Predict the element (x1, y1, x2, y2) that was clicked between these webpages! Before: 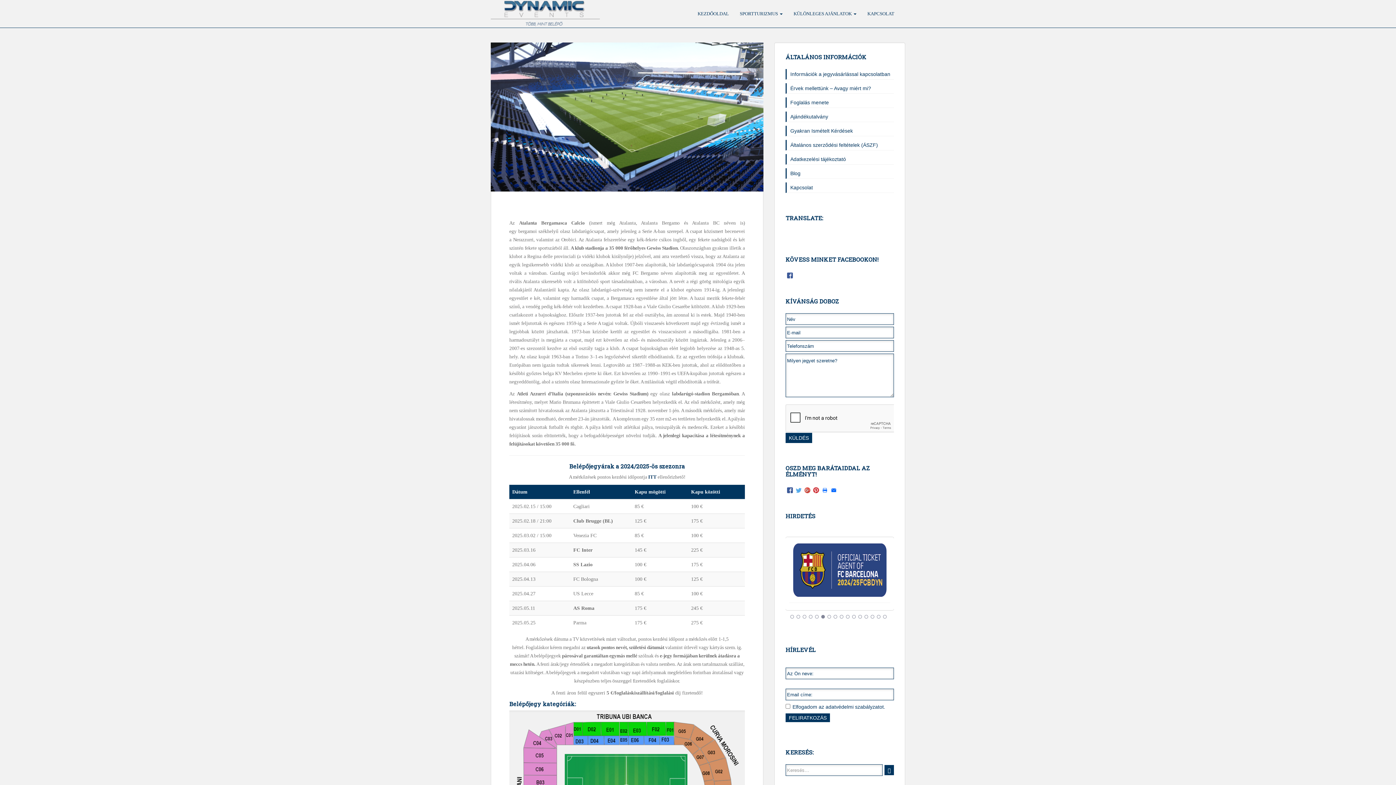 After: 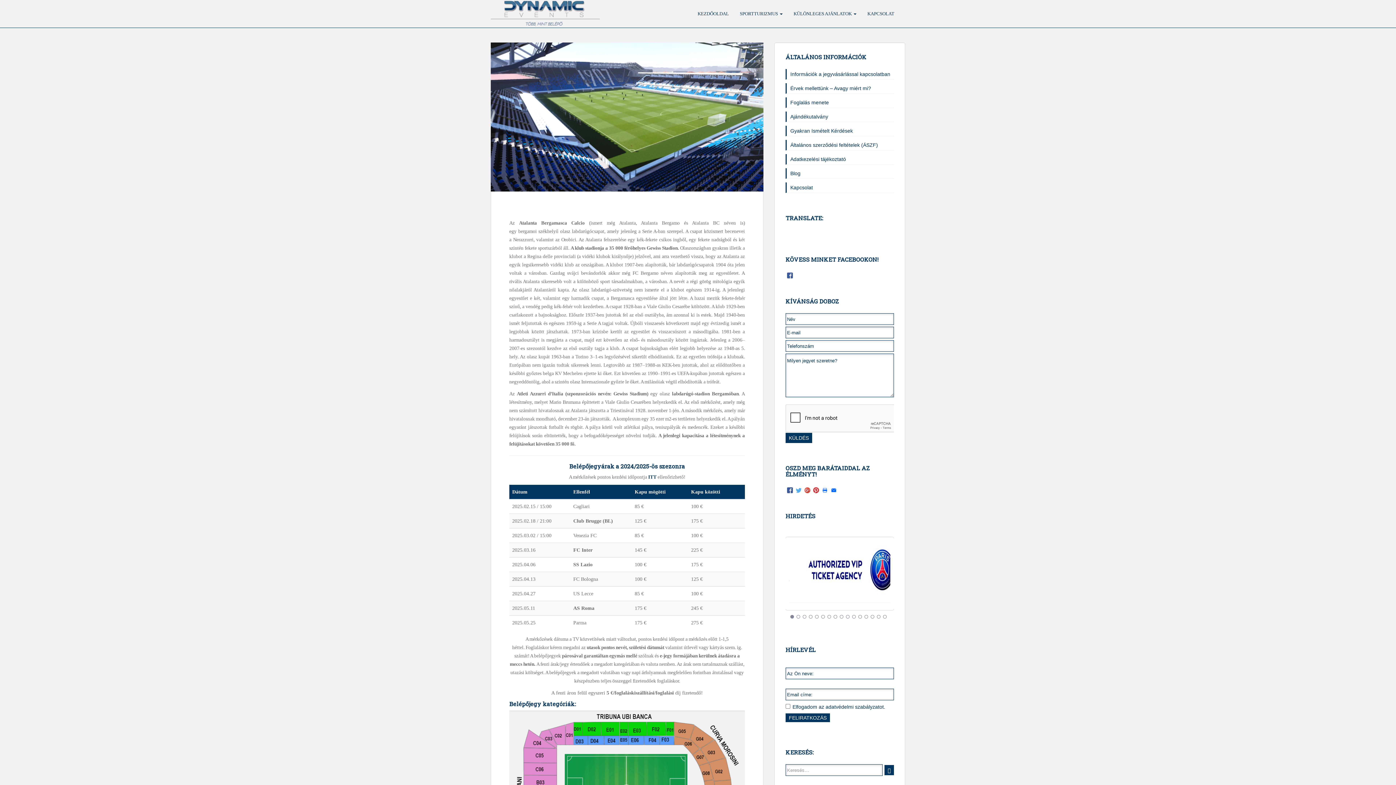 Action: label: 12 bbox: (858, 615, 862, 618)